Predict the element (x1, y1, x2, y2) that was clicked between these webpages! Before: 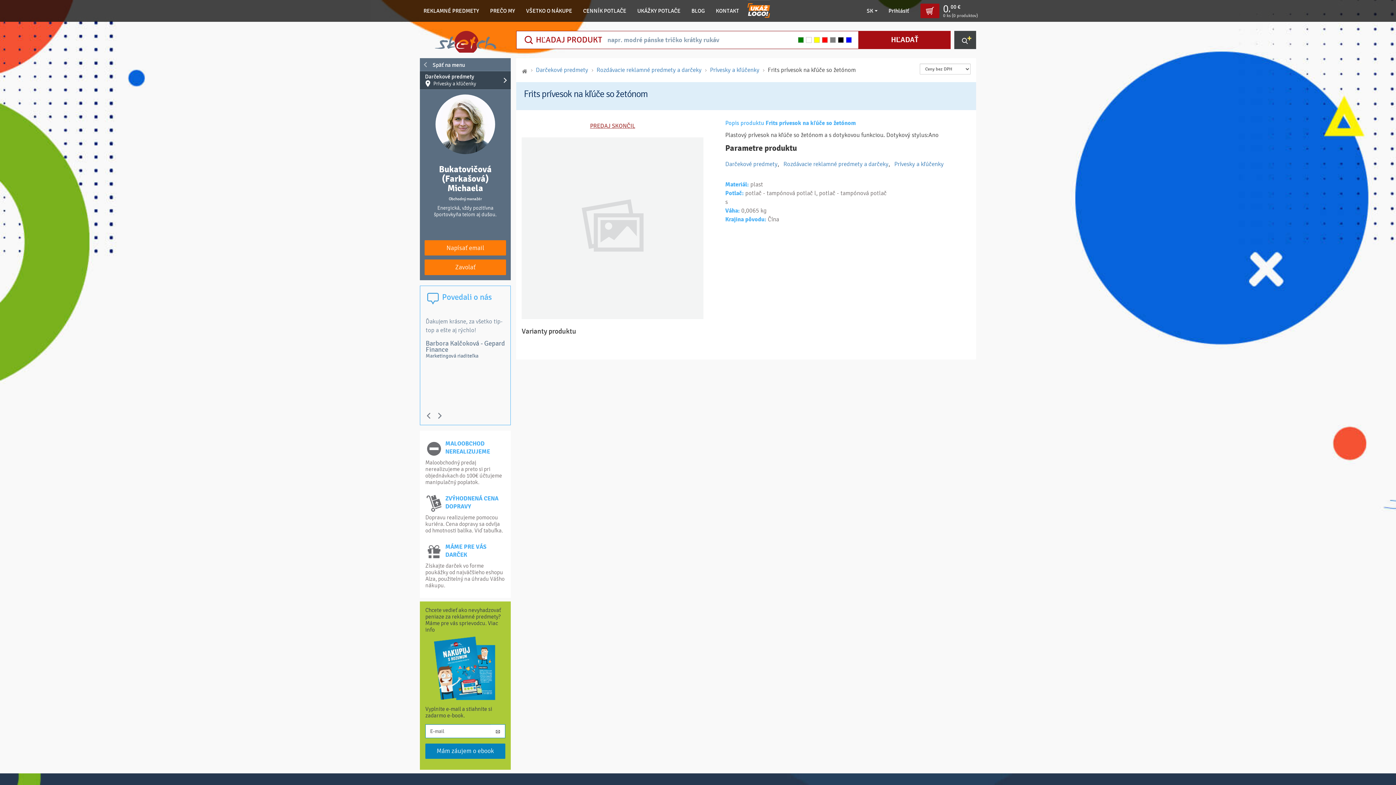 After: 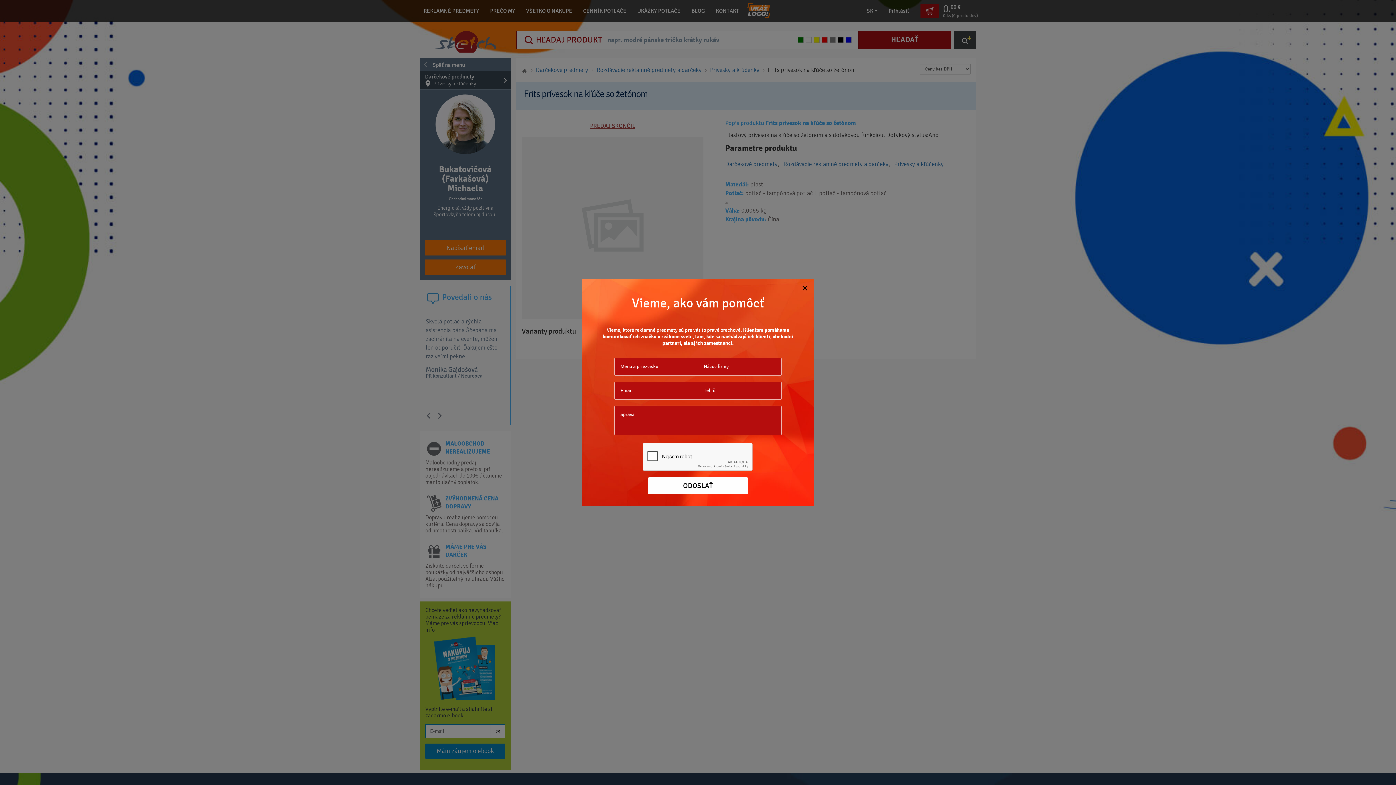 Action: label: Napísať email bbox: (424, 240, 506, 255)